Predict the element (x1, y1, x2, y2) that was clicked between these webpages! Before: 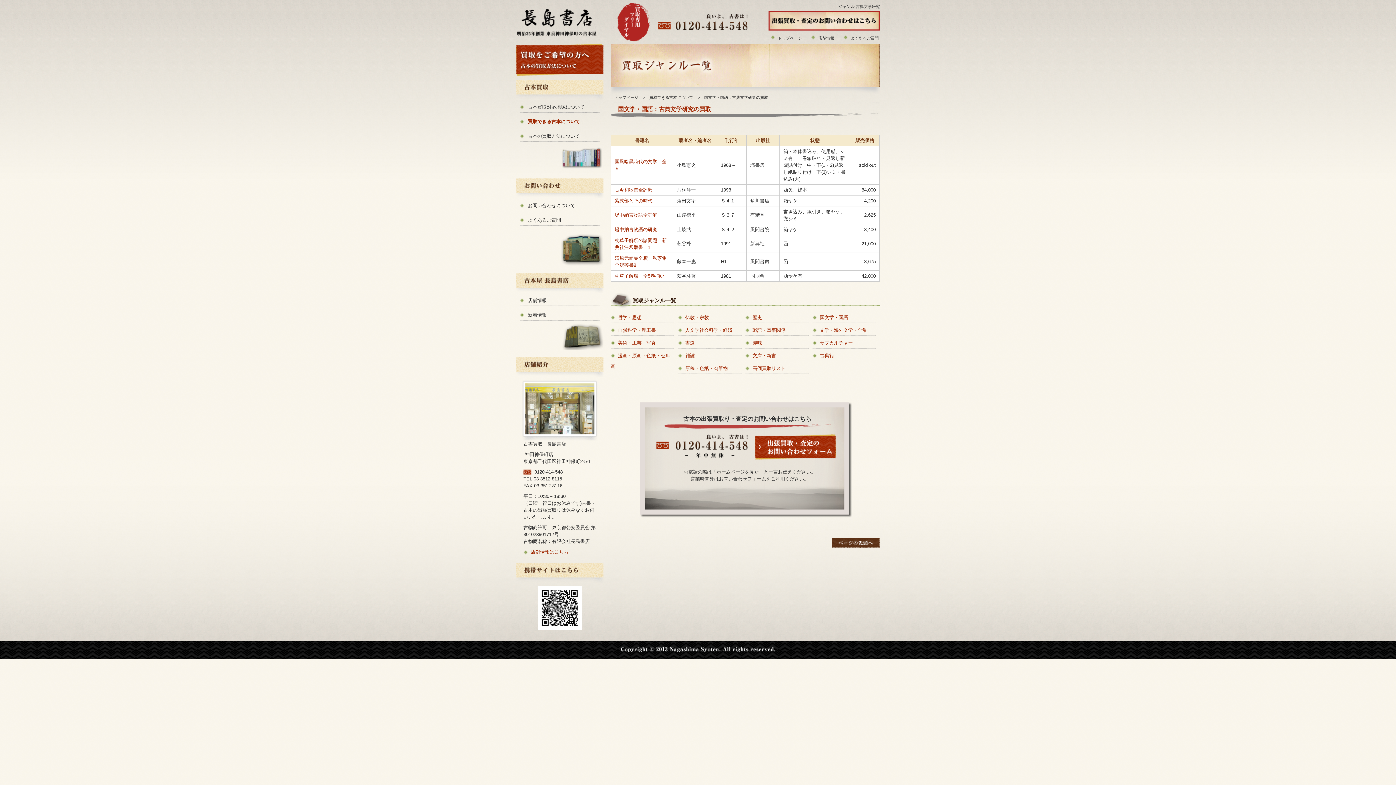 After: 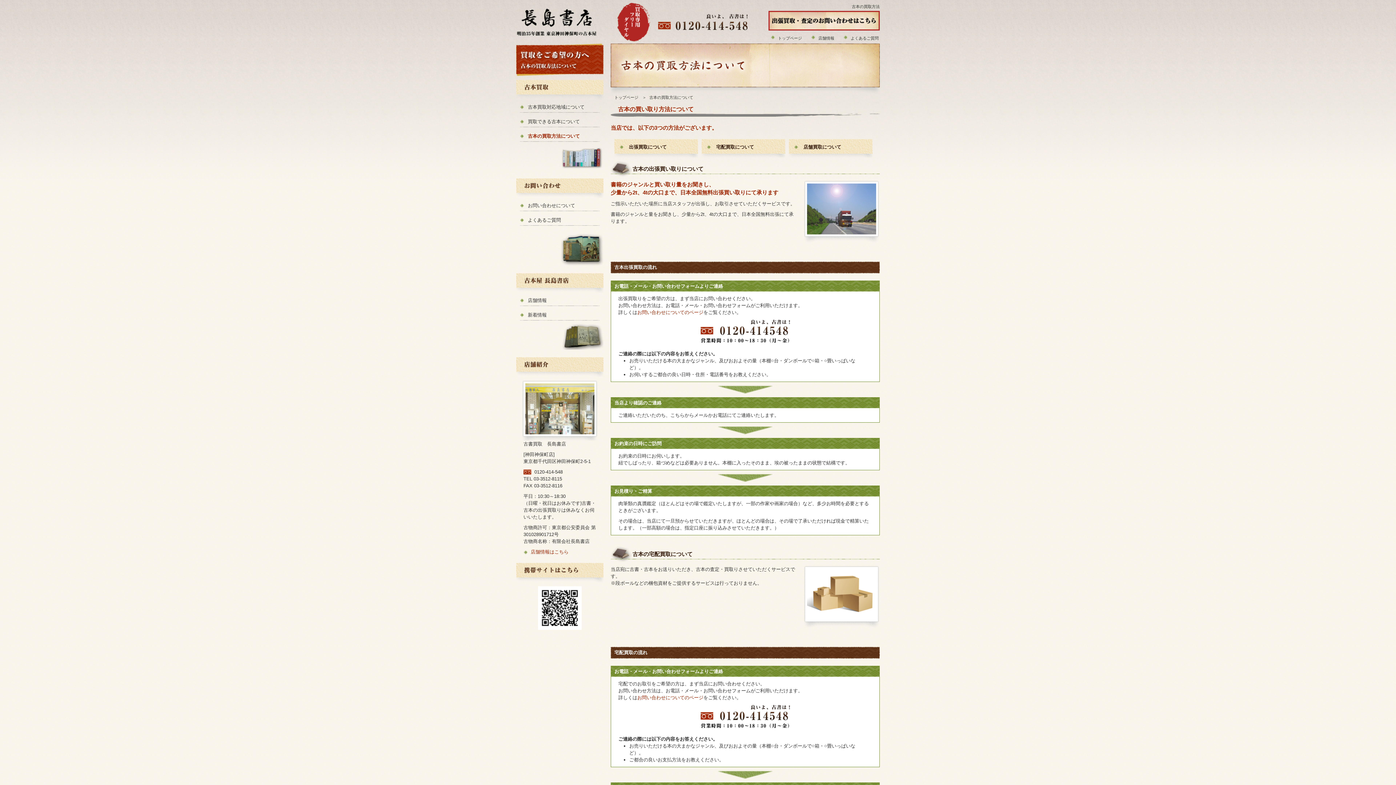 Action: label: 古本の買取方法について bbox: (520, 130, 600, 141)